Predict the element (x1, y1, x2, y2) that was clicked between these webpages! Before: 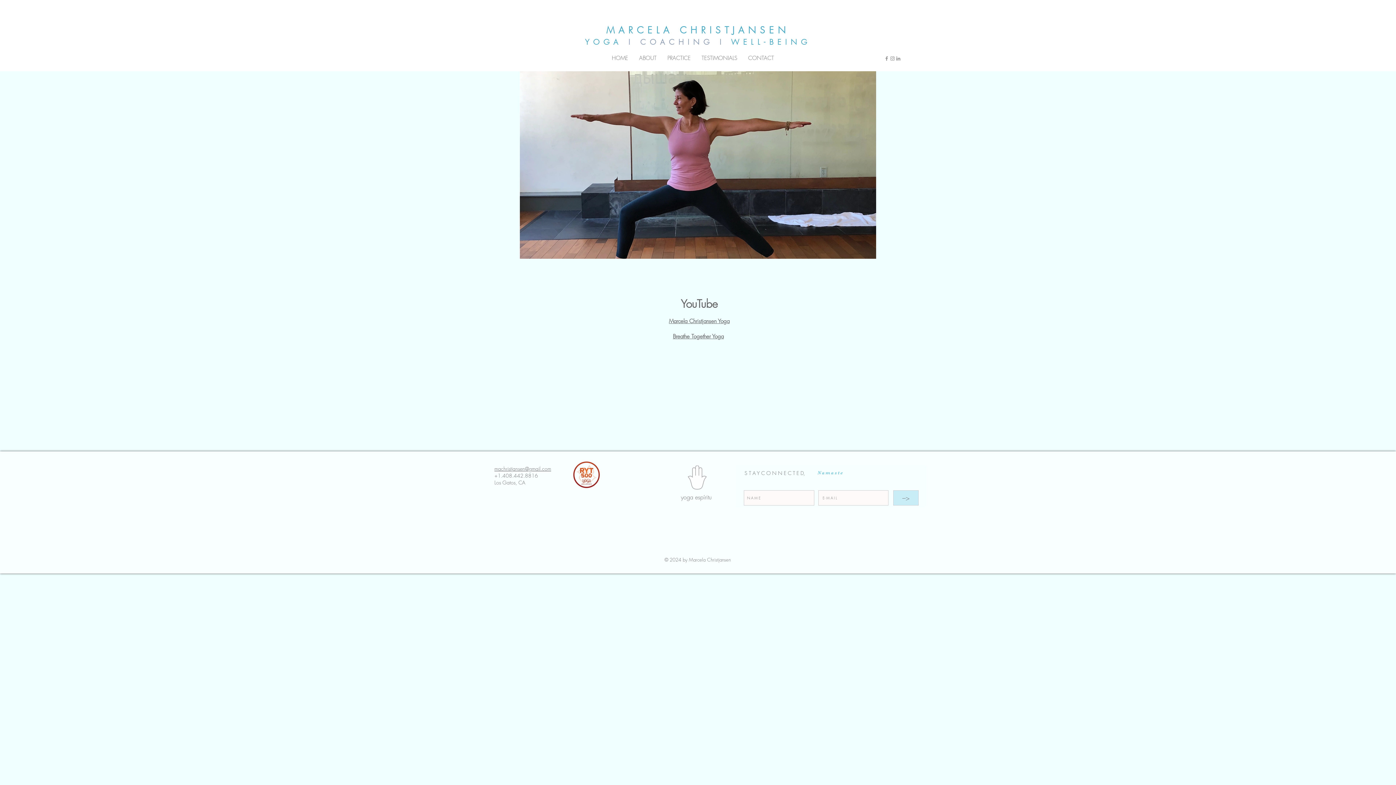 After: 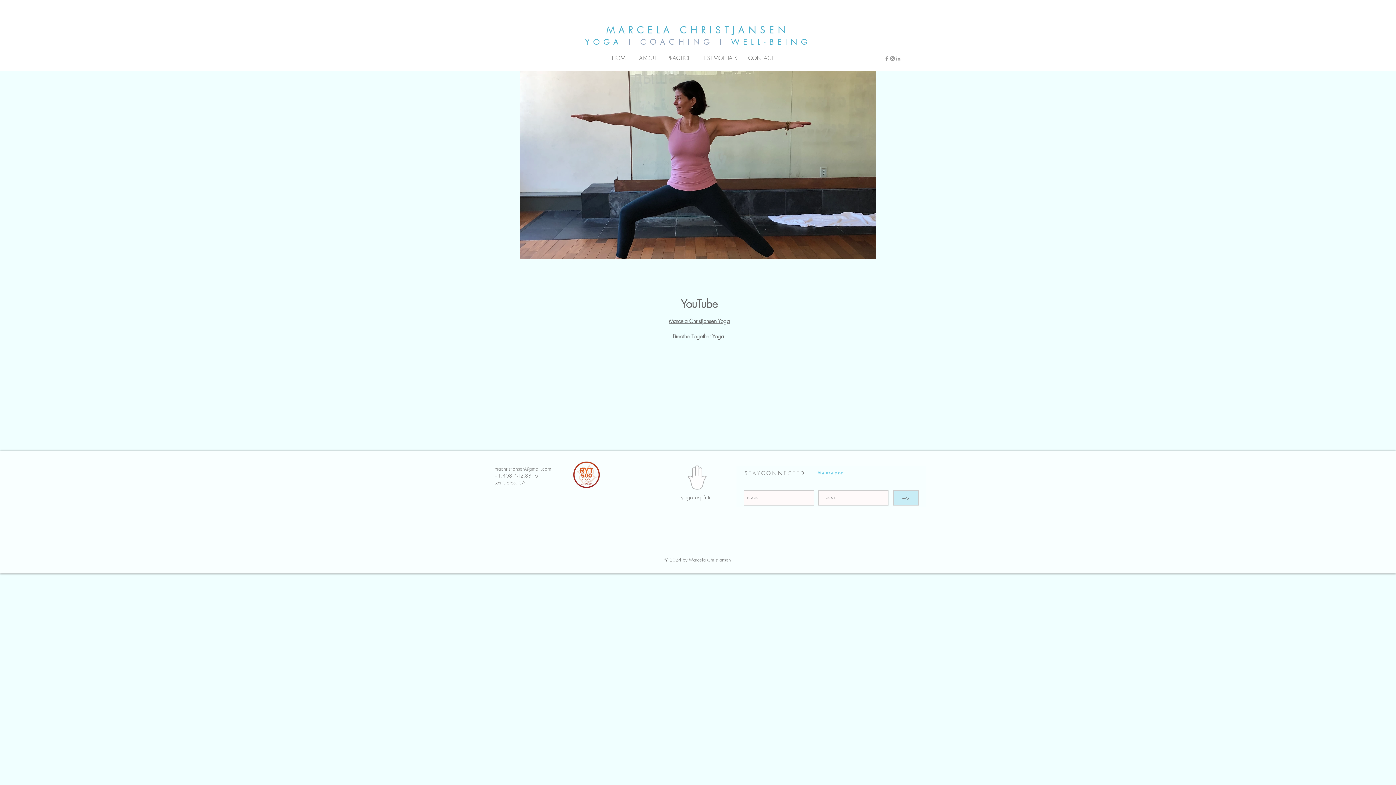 Action: bbox: (893, 490, 918, 505) label: --->